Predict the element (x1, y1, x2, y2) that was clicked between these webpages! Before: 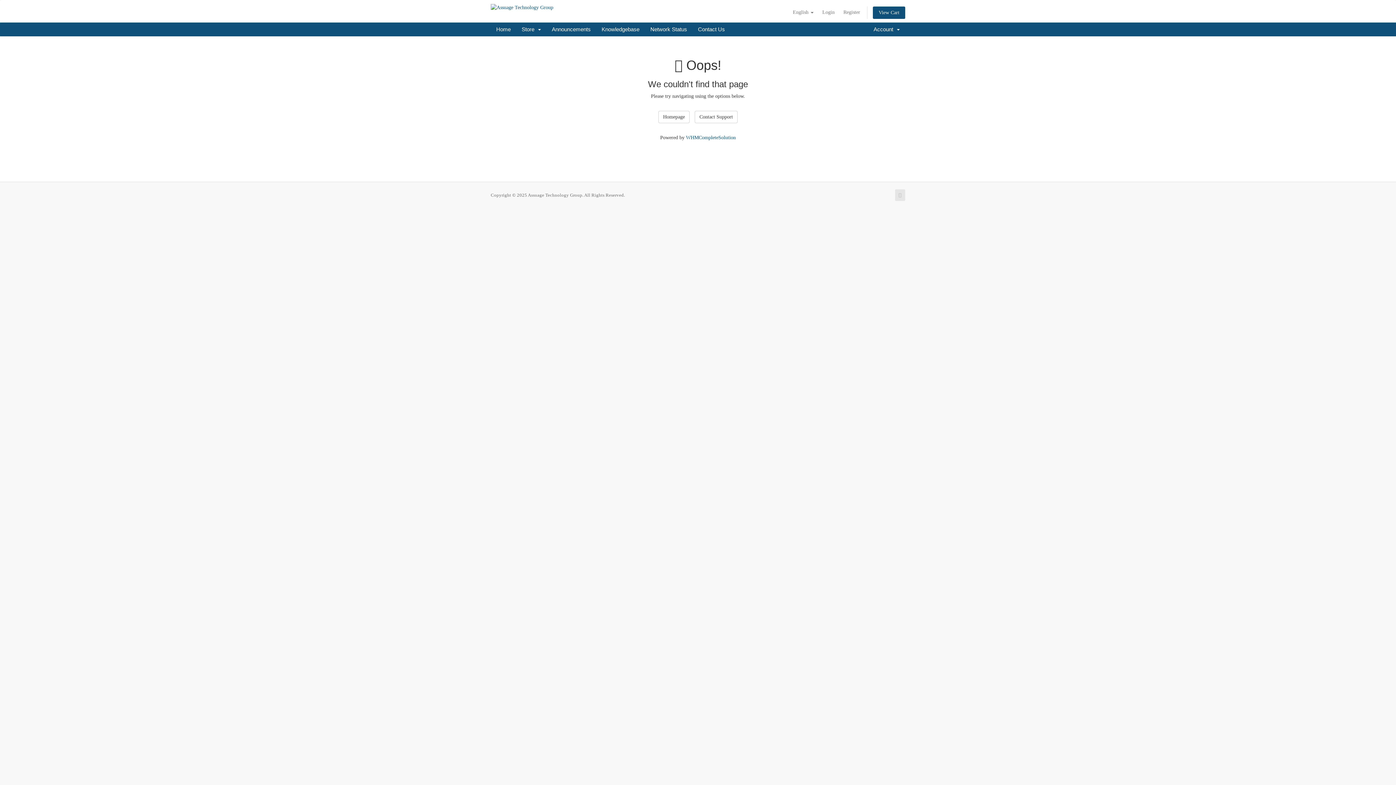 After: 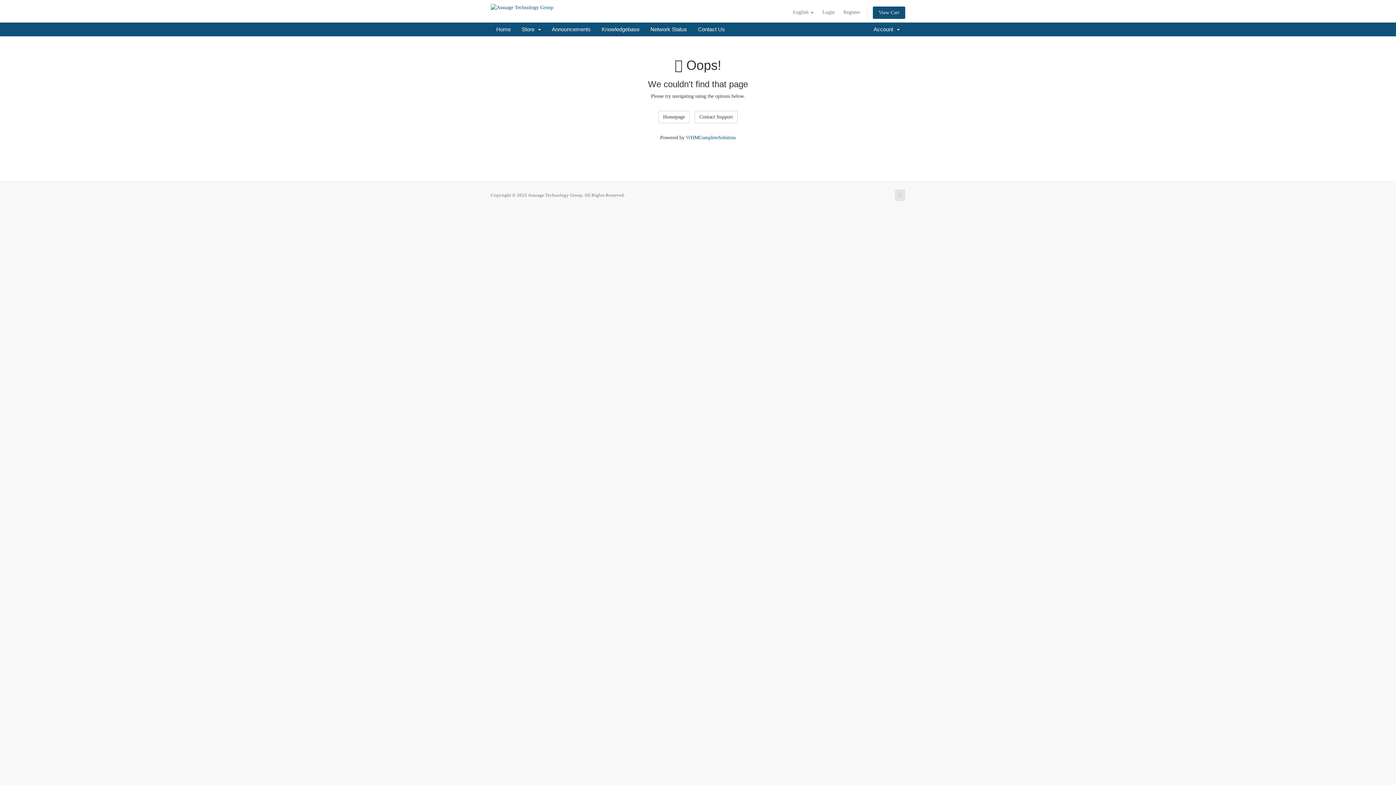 Action: bbox: (818, 6, 838, 18) label: Login